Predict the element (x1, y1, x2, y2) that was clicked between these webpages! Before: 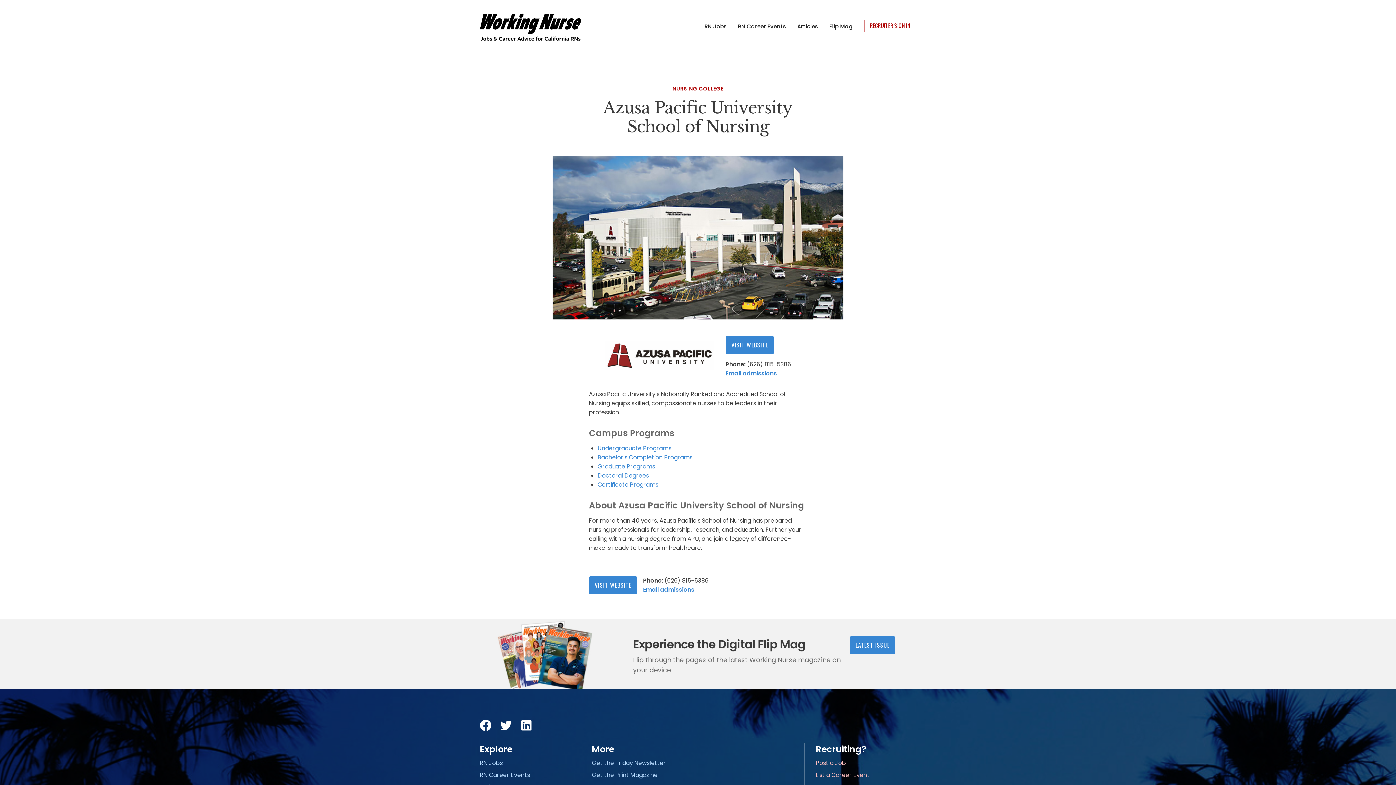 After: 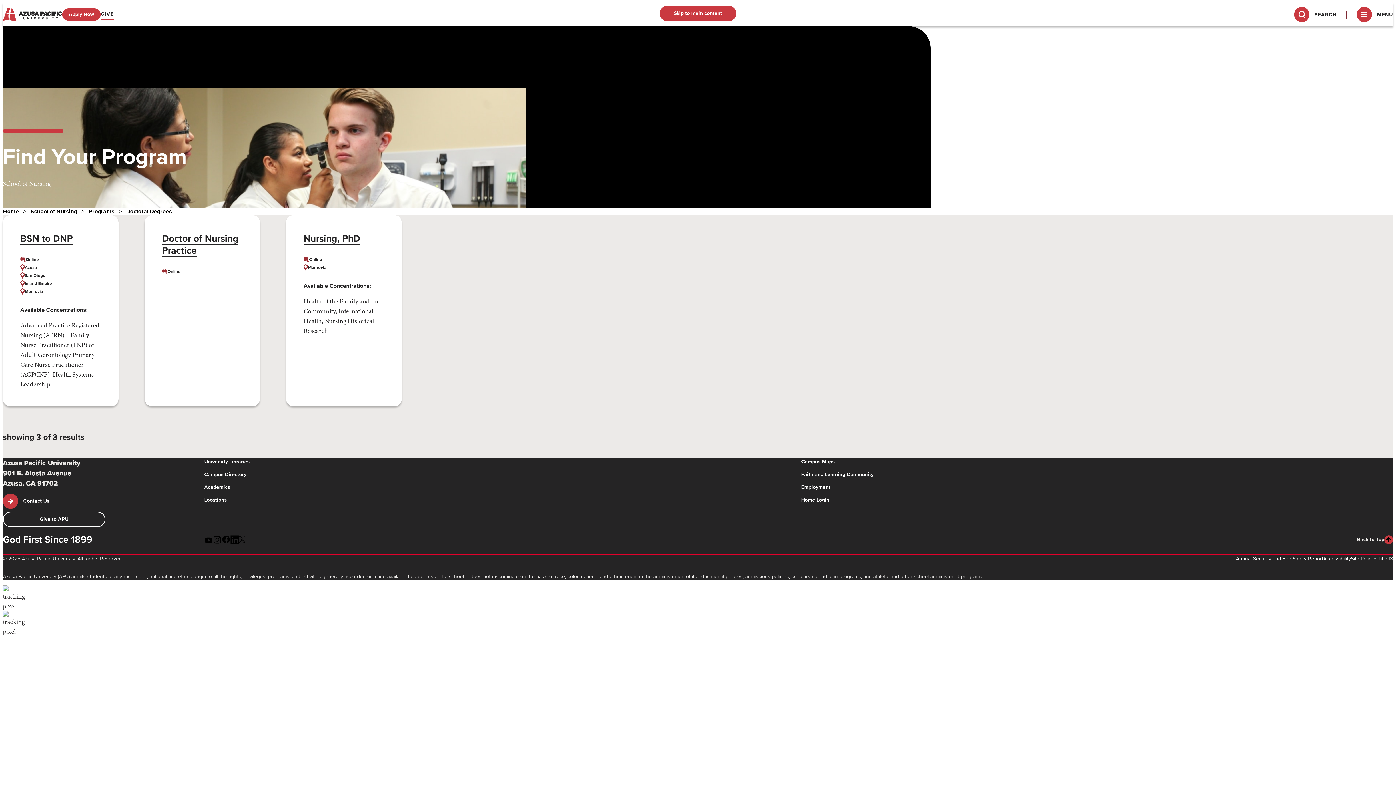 Action: bbox: (597, 471, 649, 480) label: Doctoral Degrees